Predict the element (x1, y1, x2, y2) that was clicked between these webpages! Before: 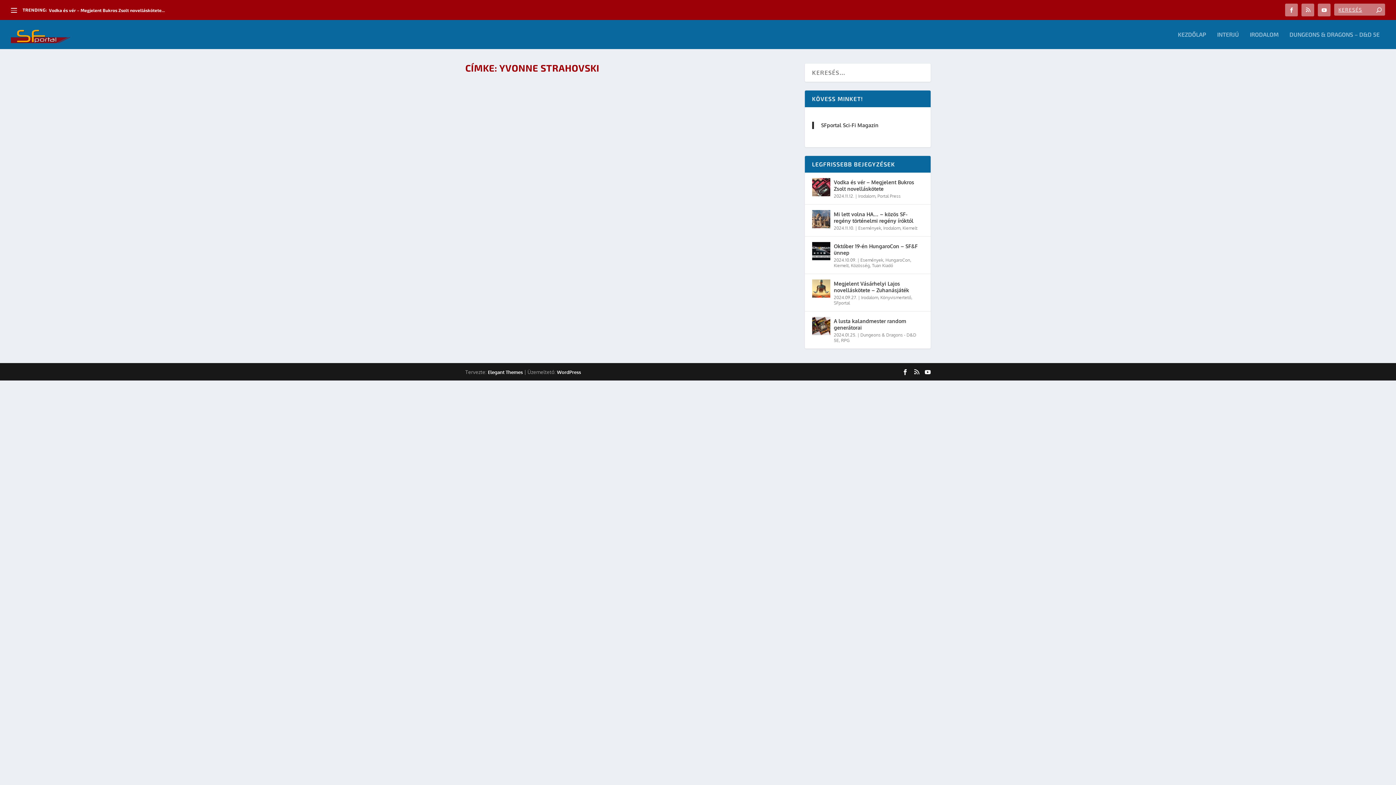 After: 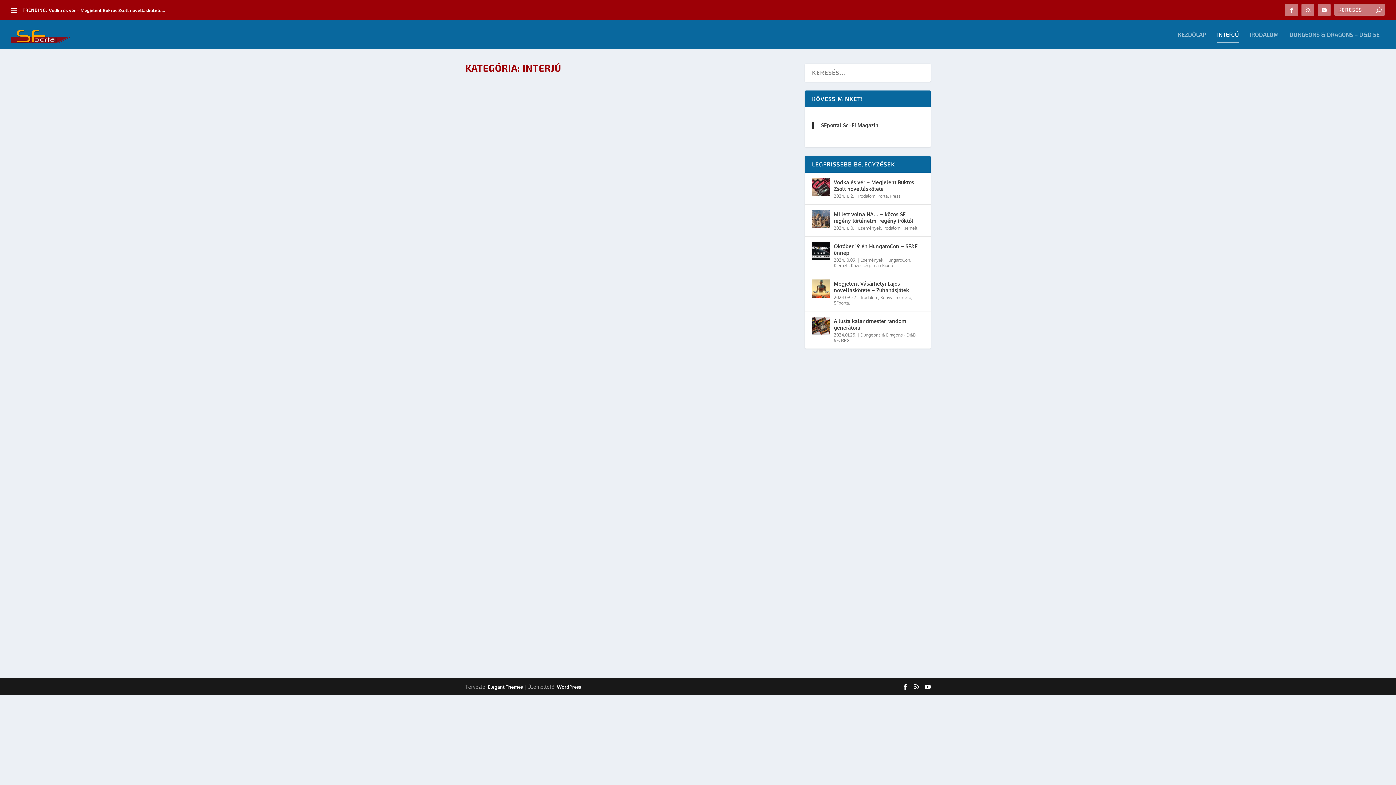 Action: label: INTERJÚ bbox: (1217, 31, 1239, 49)